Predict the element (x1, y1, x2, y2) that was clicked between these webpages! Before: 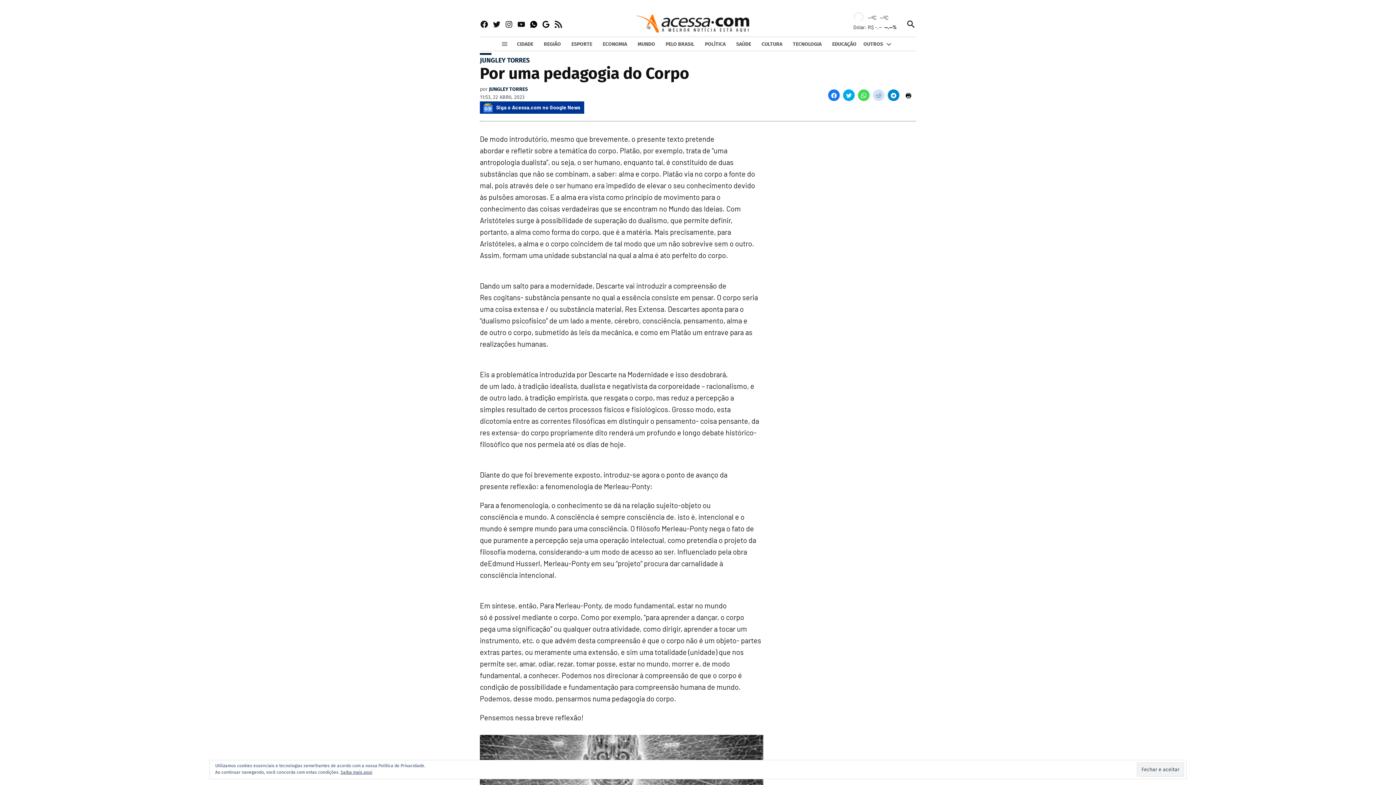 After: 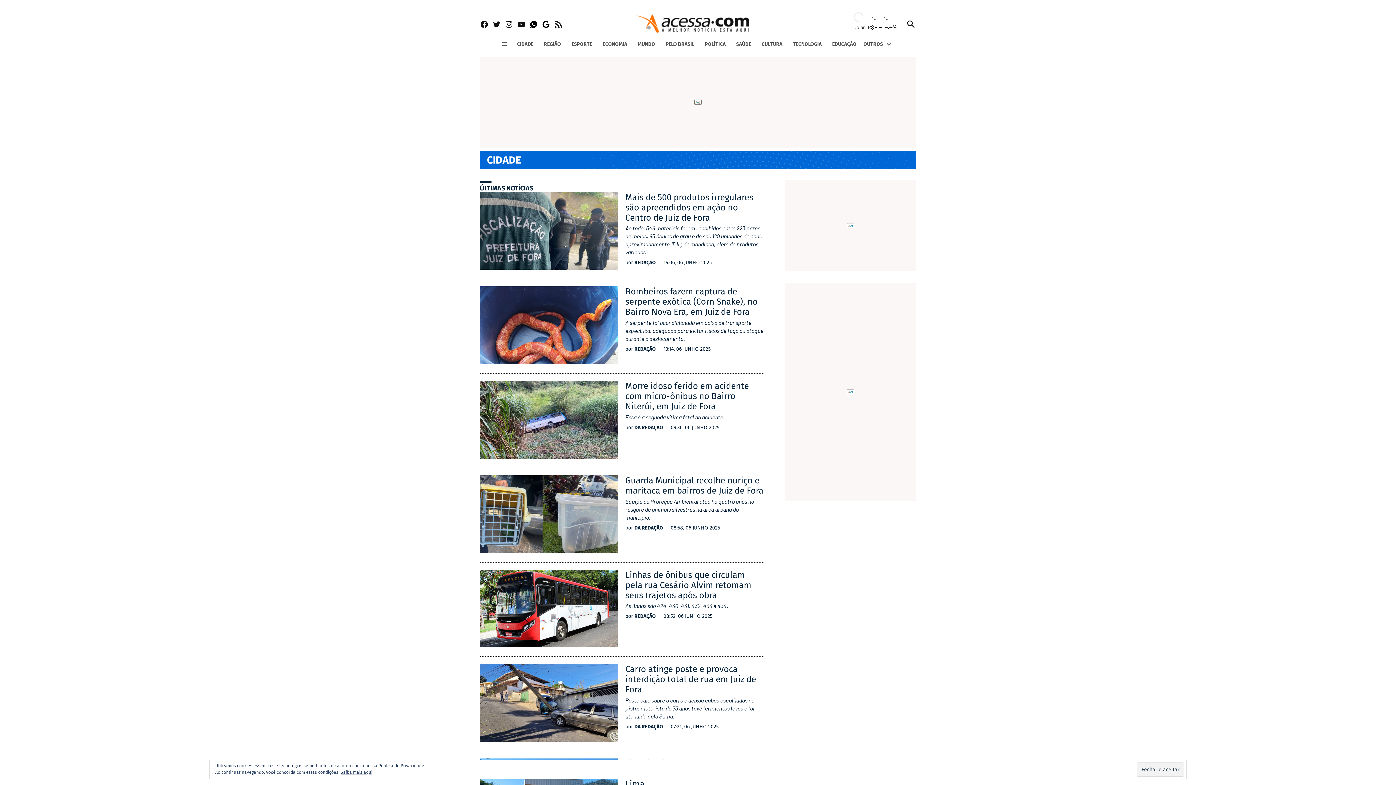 Action: label: CIDADE bbox: (513, 39, 537, 49)